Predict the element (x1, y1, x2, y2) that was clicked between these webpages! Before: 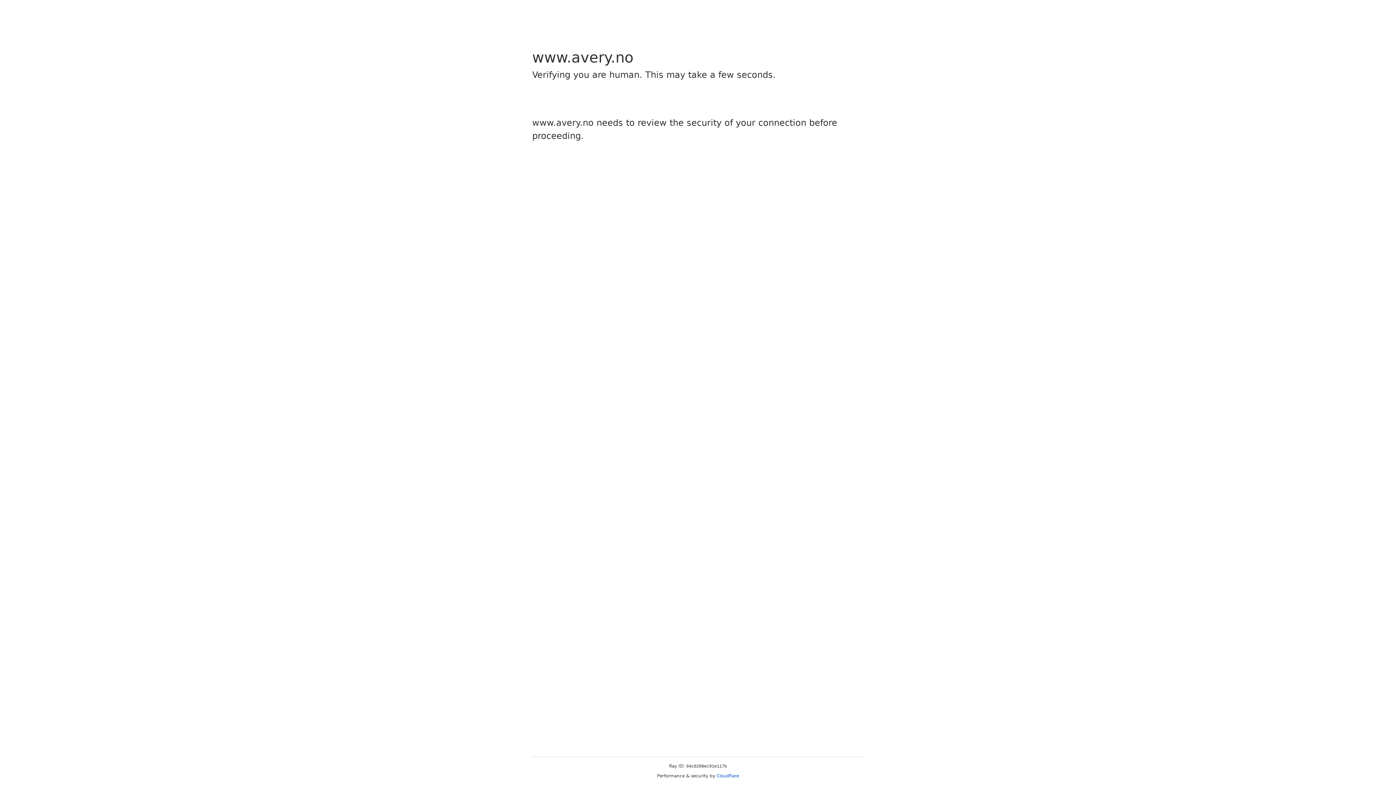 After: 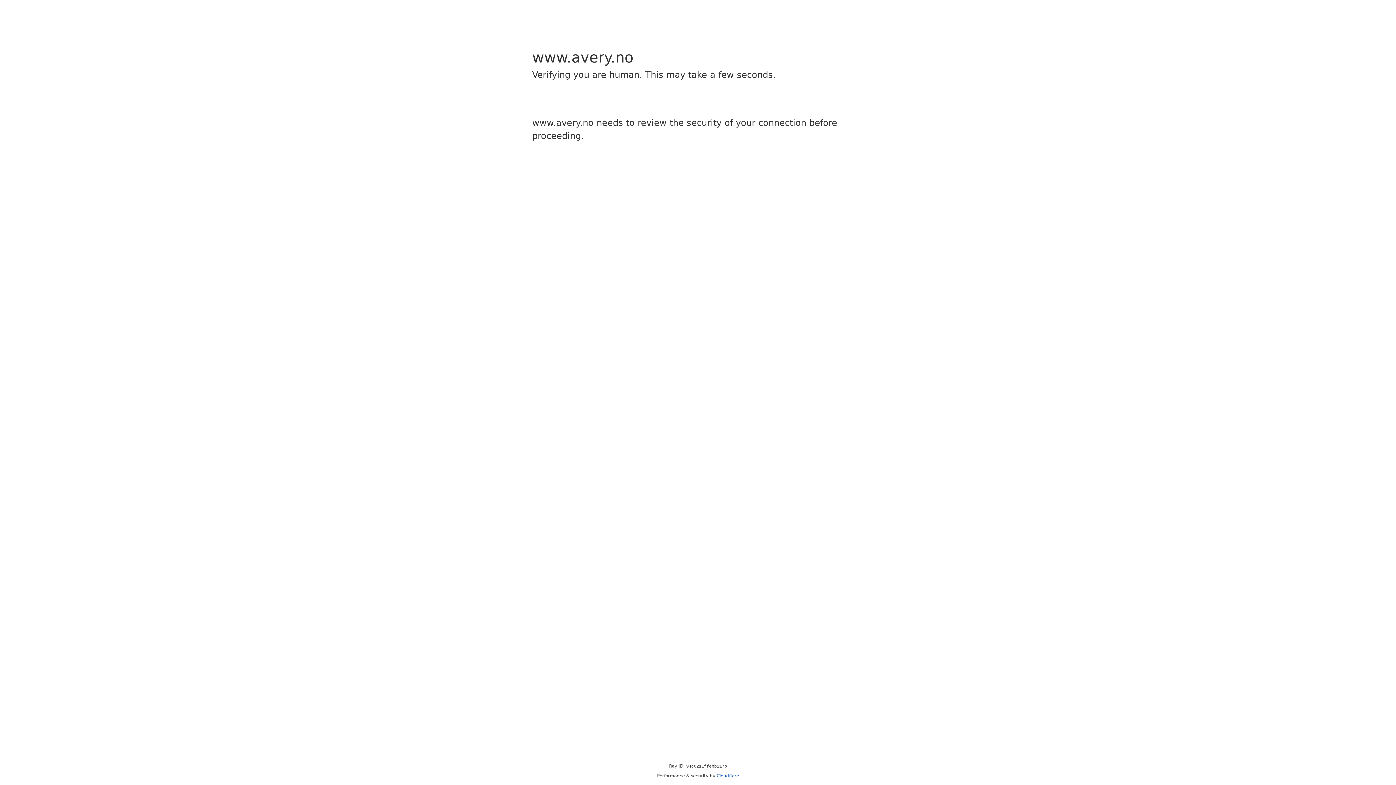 Action: bbox: (716, 773, 739, 778) label: Cloudflare